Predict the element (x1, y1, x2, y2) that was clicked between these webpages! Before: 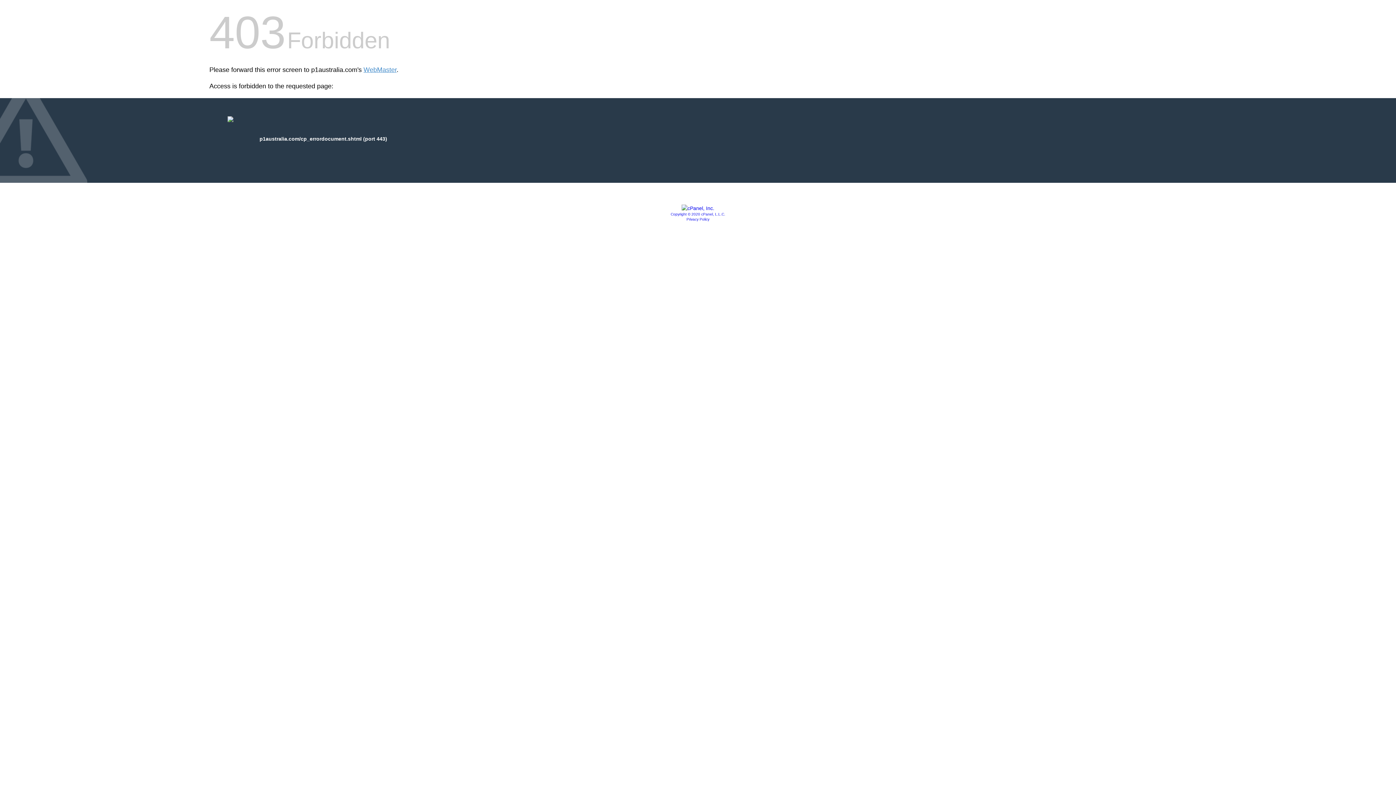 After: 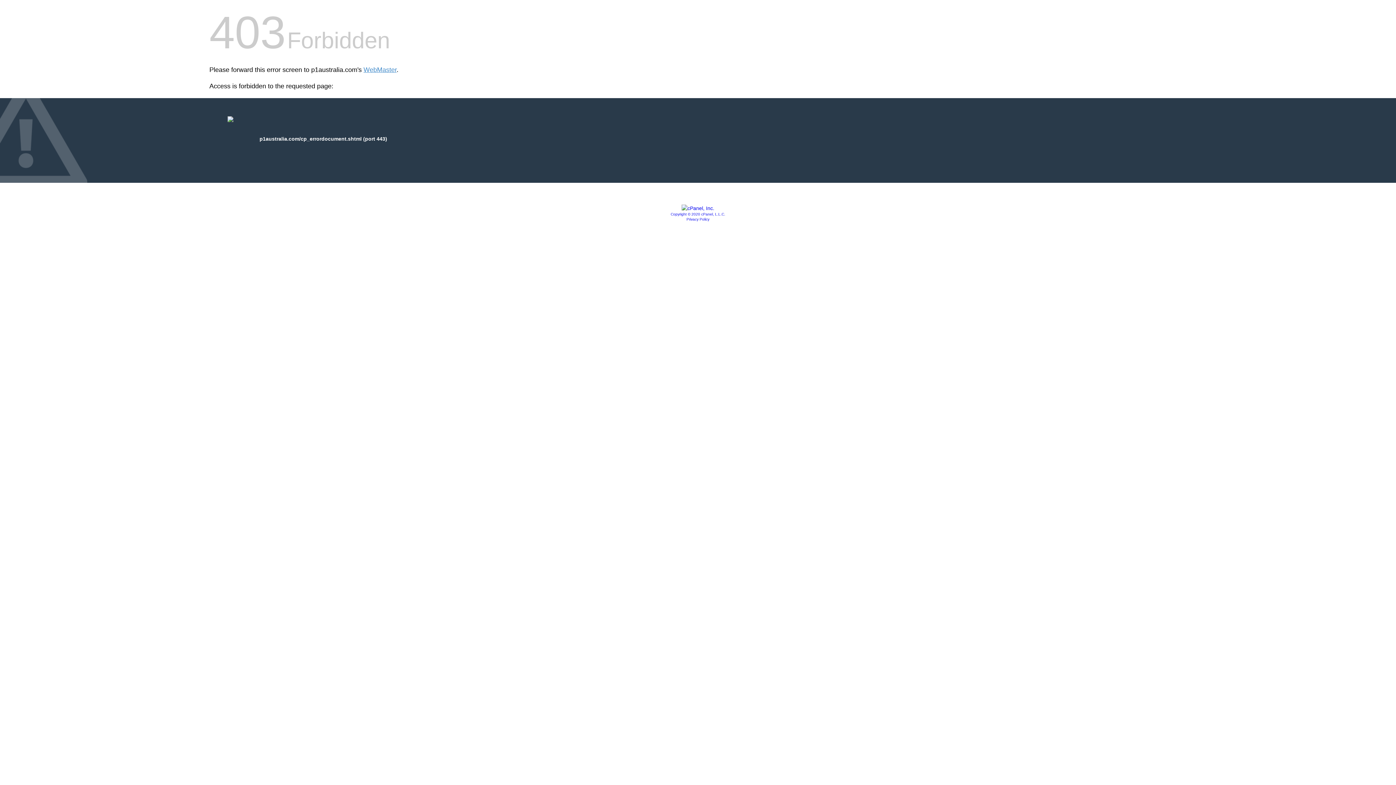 Action: label: Copyright © 2020 cPanel, L.L.C. bbox: (670, 212, 725, 216)